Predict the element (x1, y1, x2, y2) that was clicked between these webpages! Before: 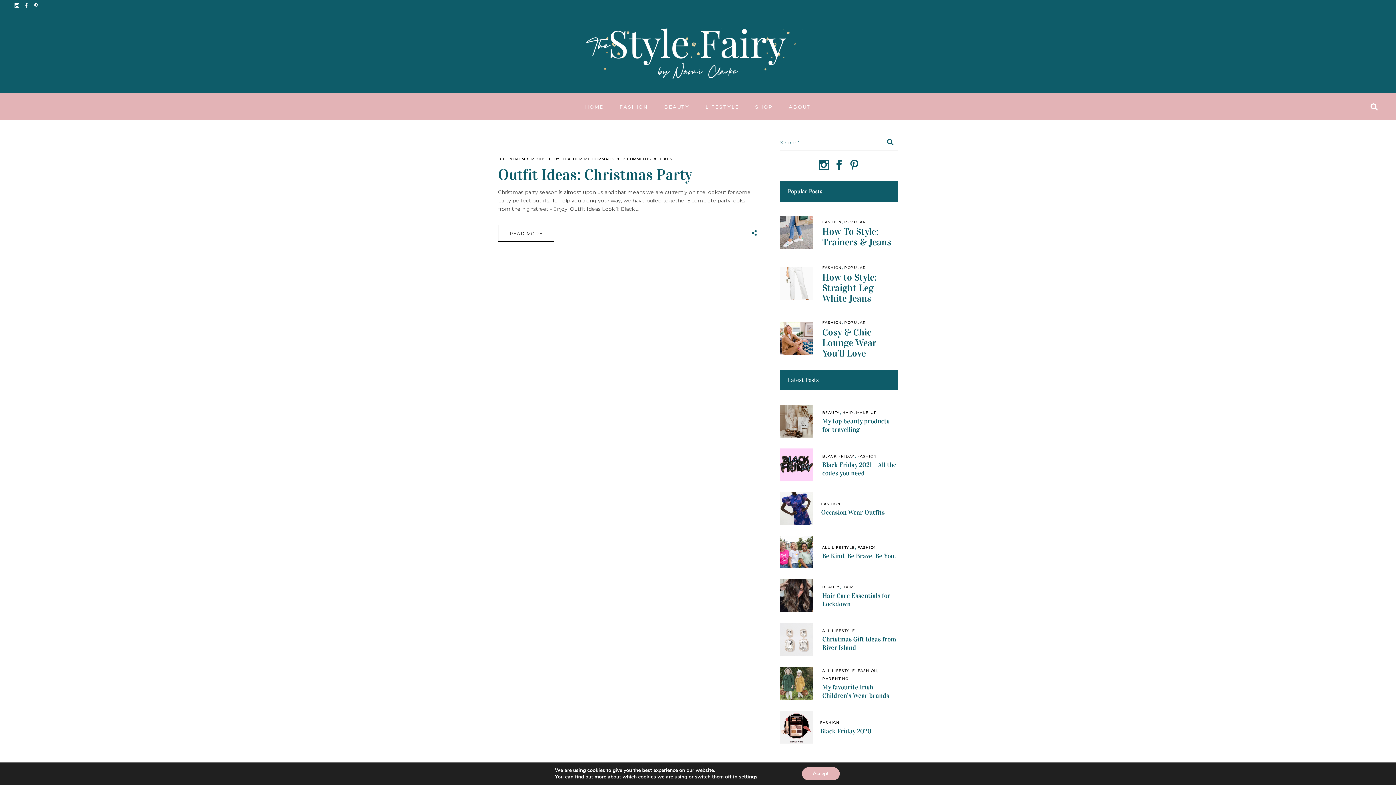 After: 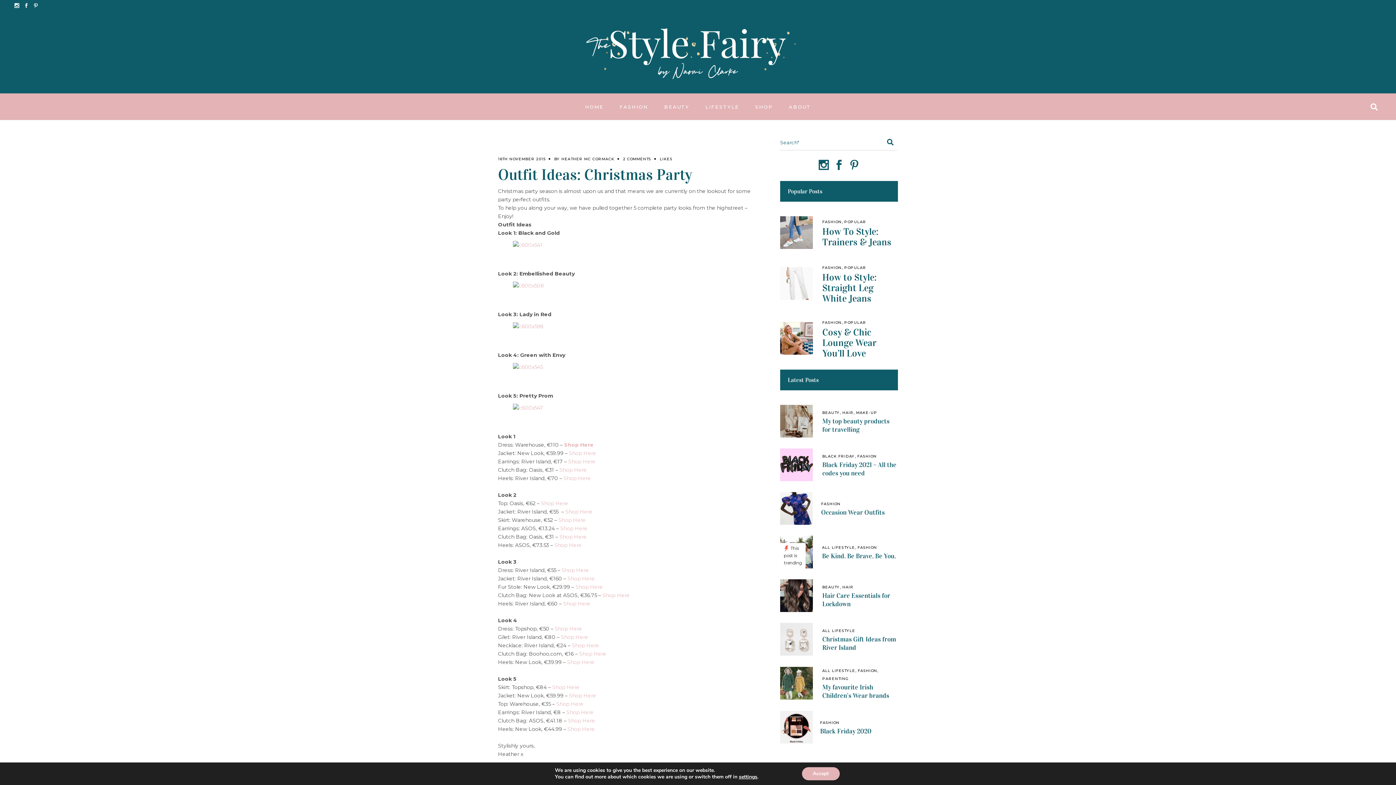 Action: label: READ MORE bbox: (498, 225, 554, 242)